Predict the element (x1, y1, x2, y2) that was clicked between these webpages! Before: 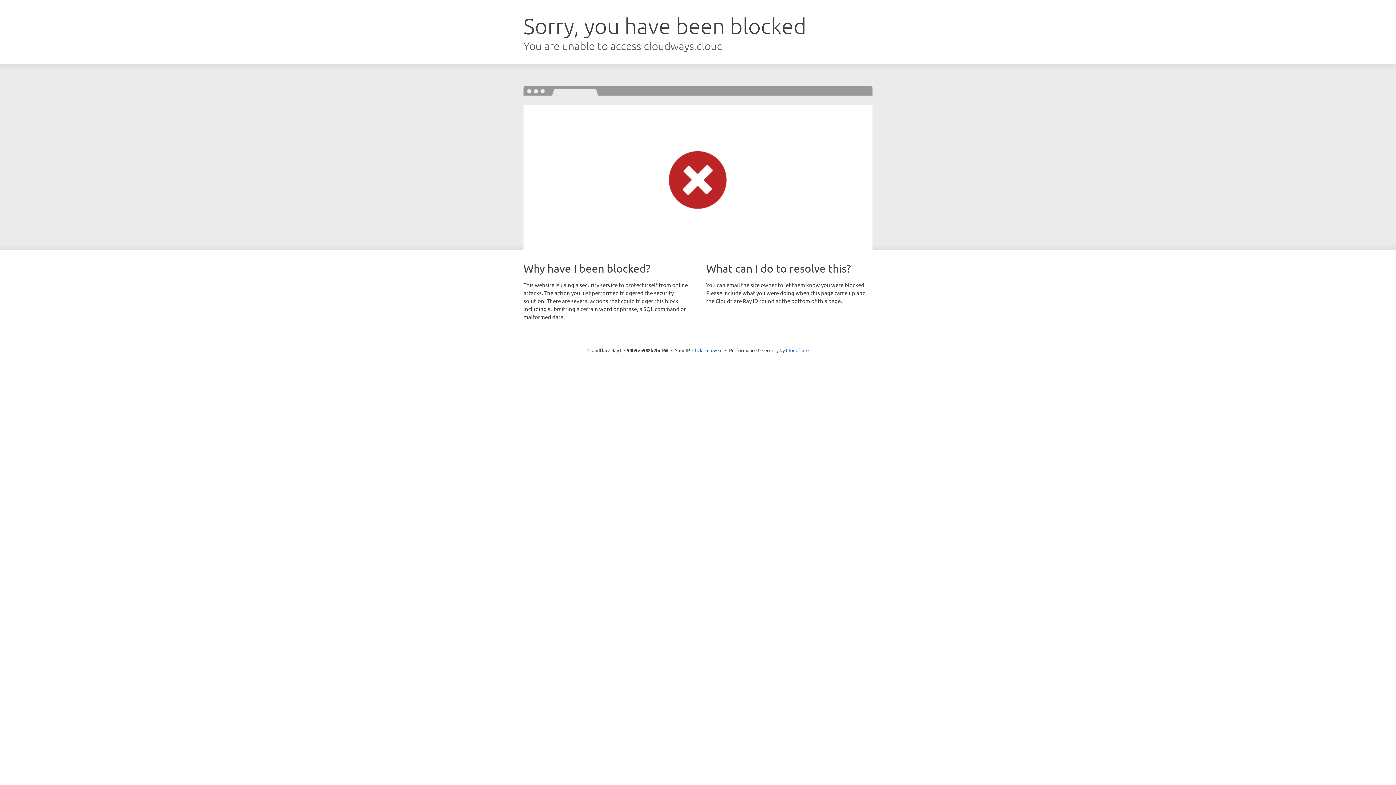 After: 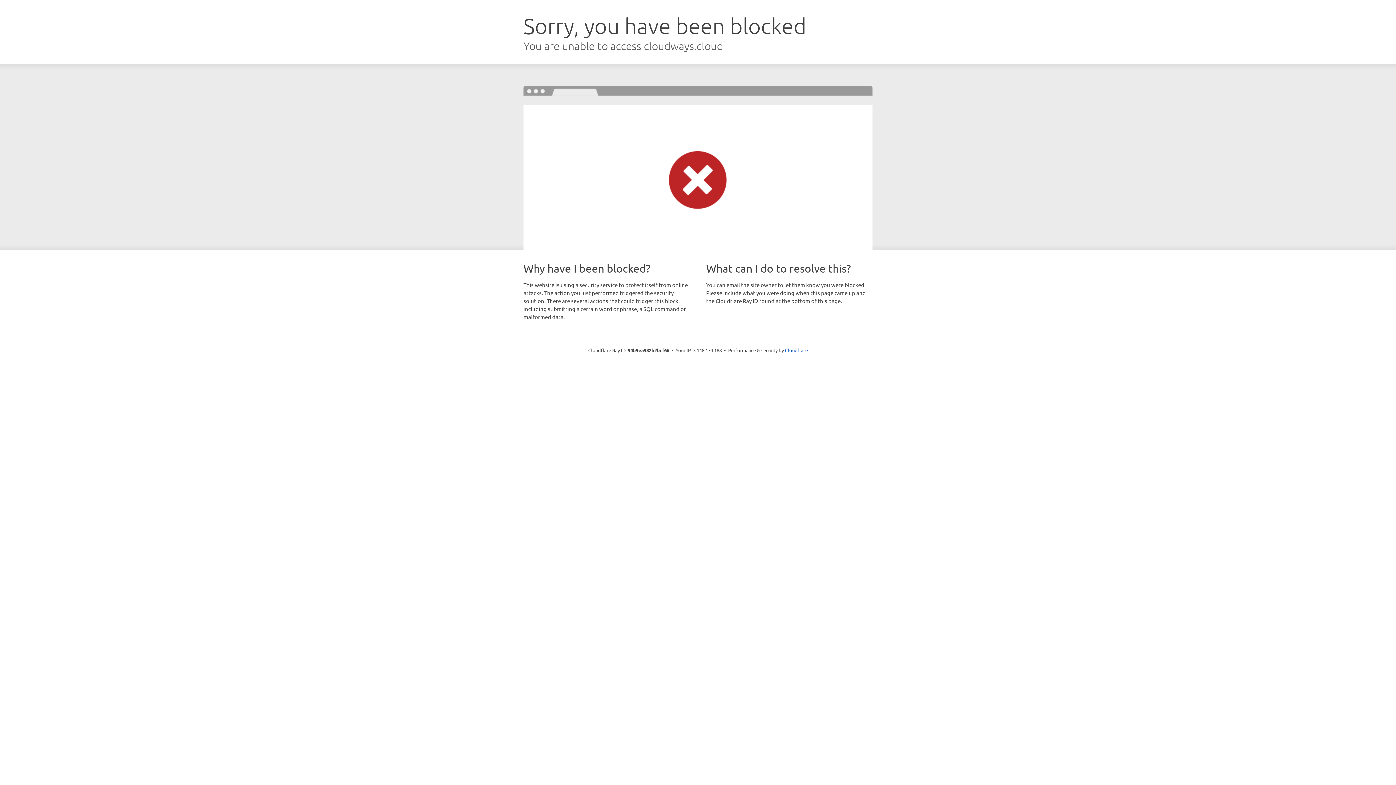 Action: label: Click to reveal bbox: (692, 346, 722, 353)